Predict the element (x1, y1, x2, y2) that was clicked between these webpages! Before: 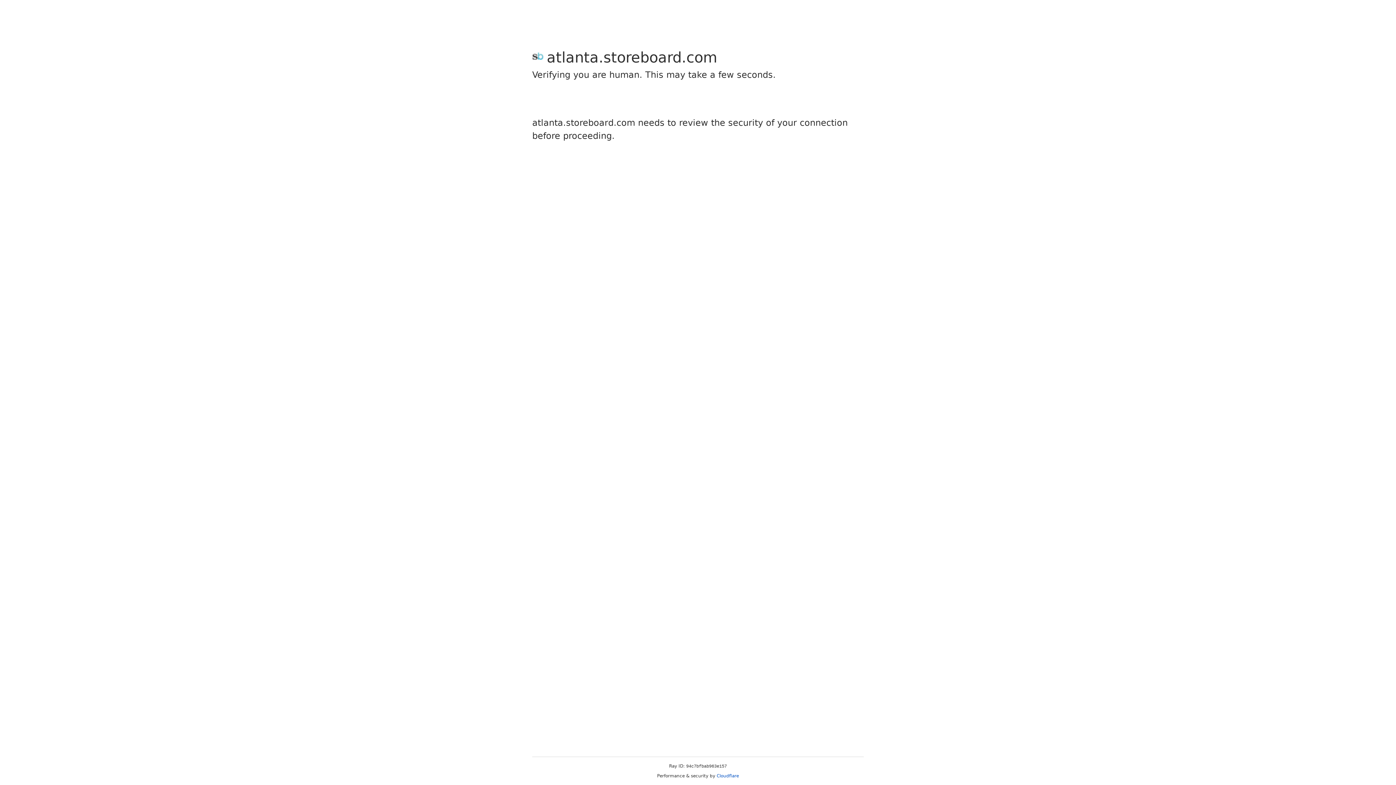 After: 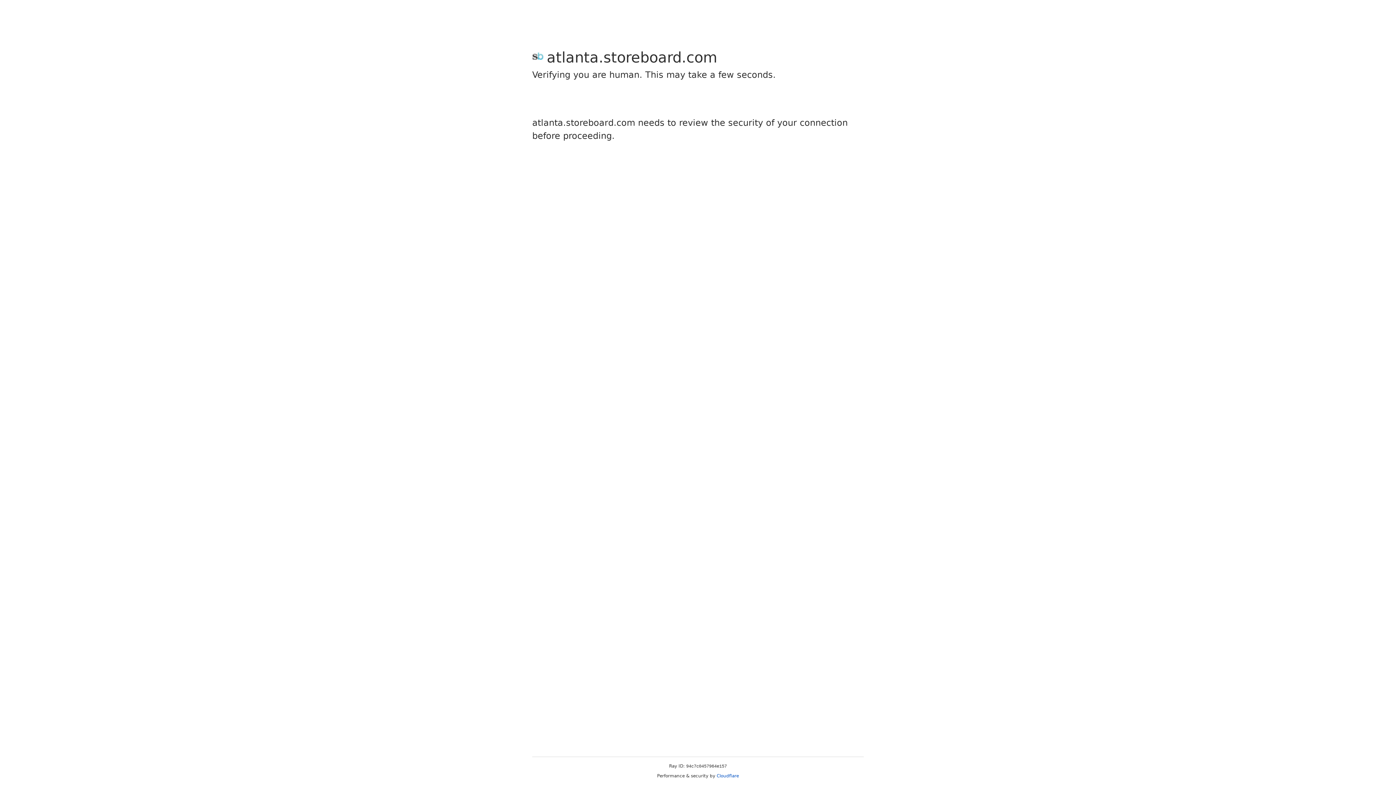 Action: bbox: (716, 773, 739, 778) label: Cloudflare